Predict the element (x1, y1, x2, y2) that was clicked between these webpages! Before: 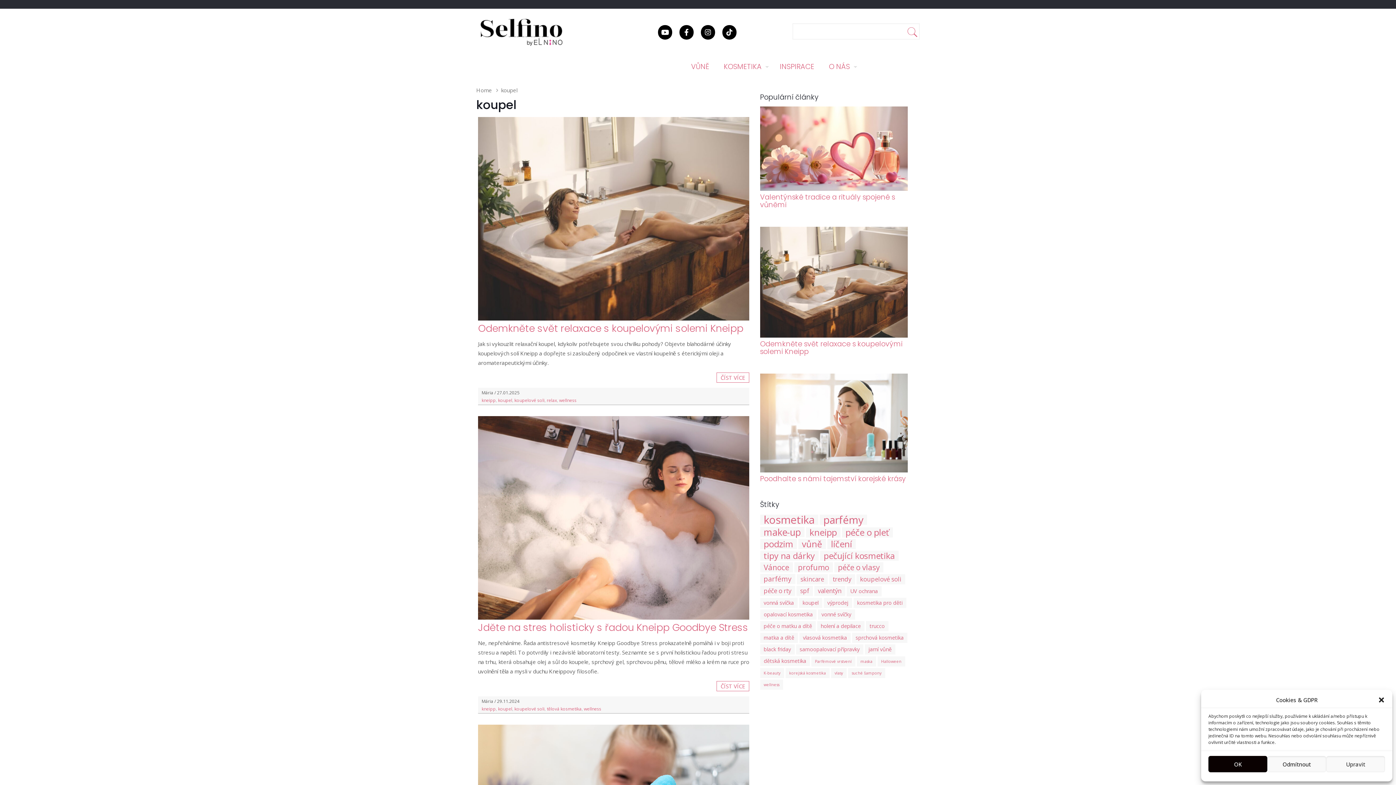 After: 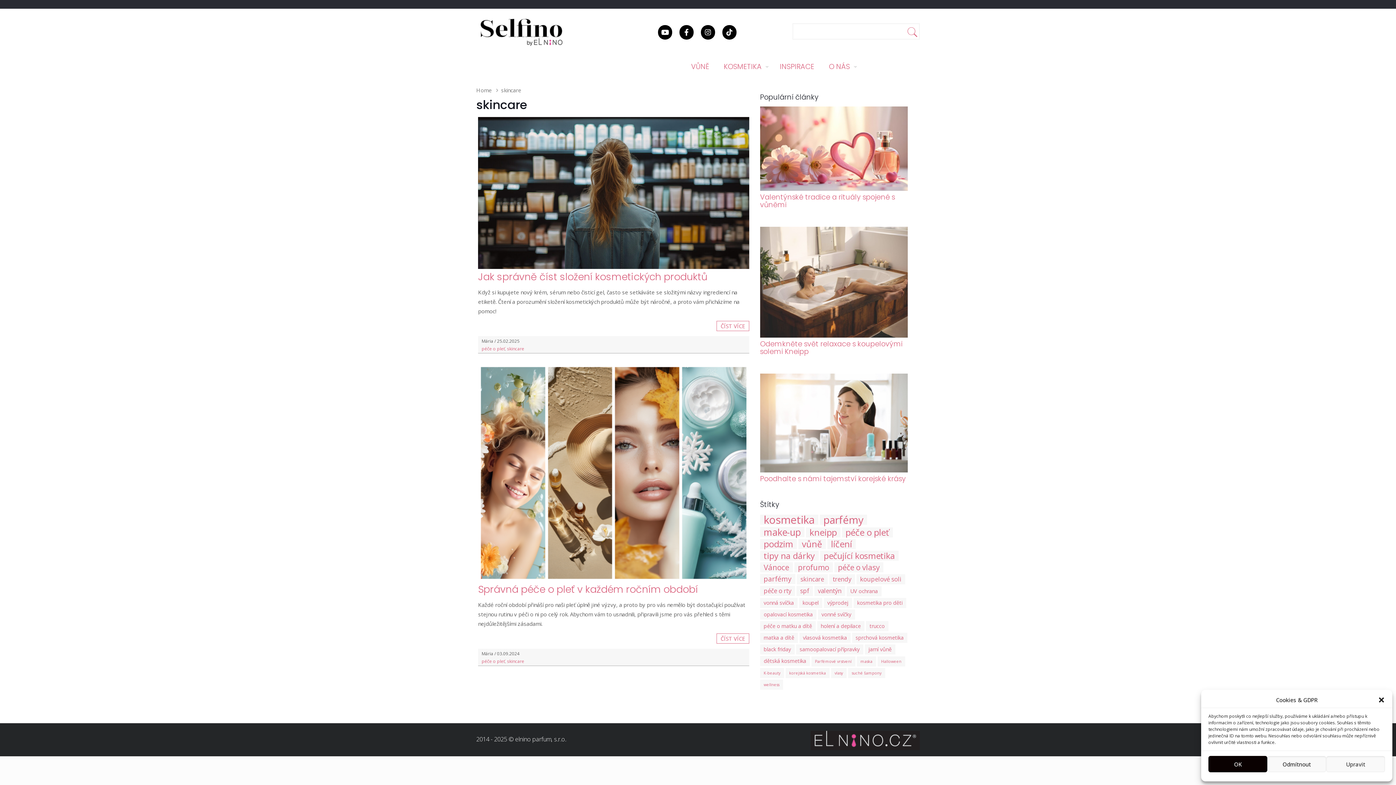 Action: bbox: (797, 574, 827, 584) label: skincare (3 položky)